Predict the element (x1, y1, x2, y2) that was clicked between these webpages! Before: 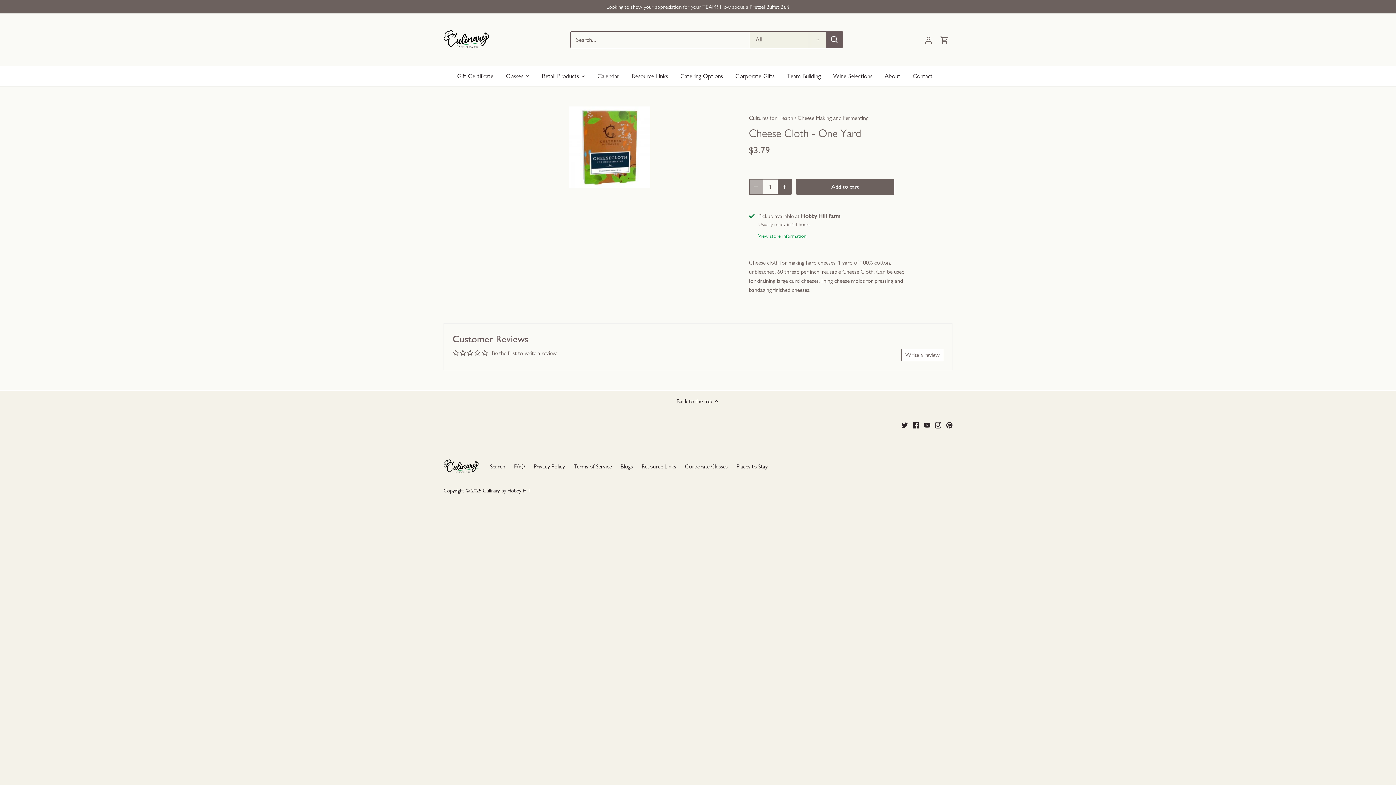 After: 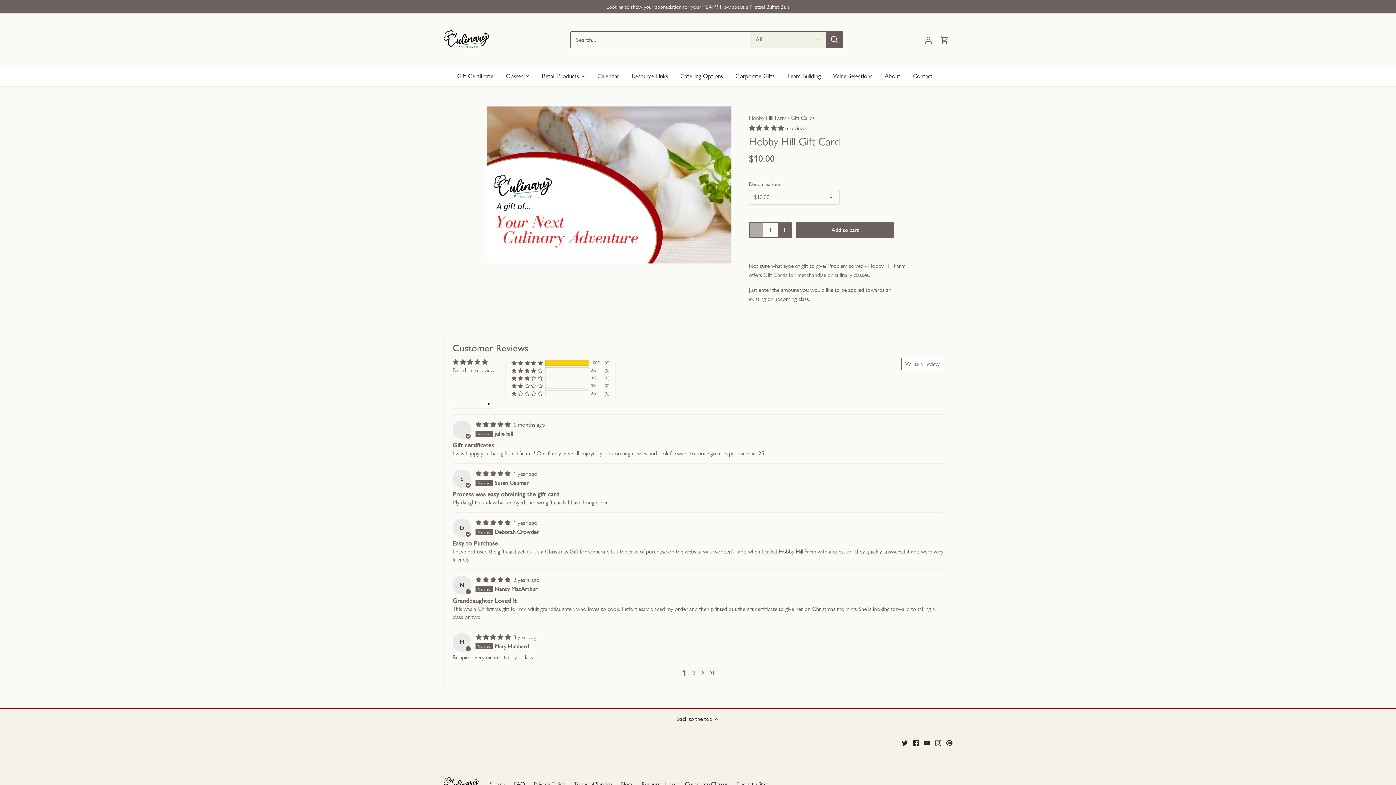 Action: label: Gift Certificate bbox: (457, 65, 499, 86)